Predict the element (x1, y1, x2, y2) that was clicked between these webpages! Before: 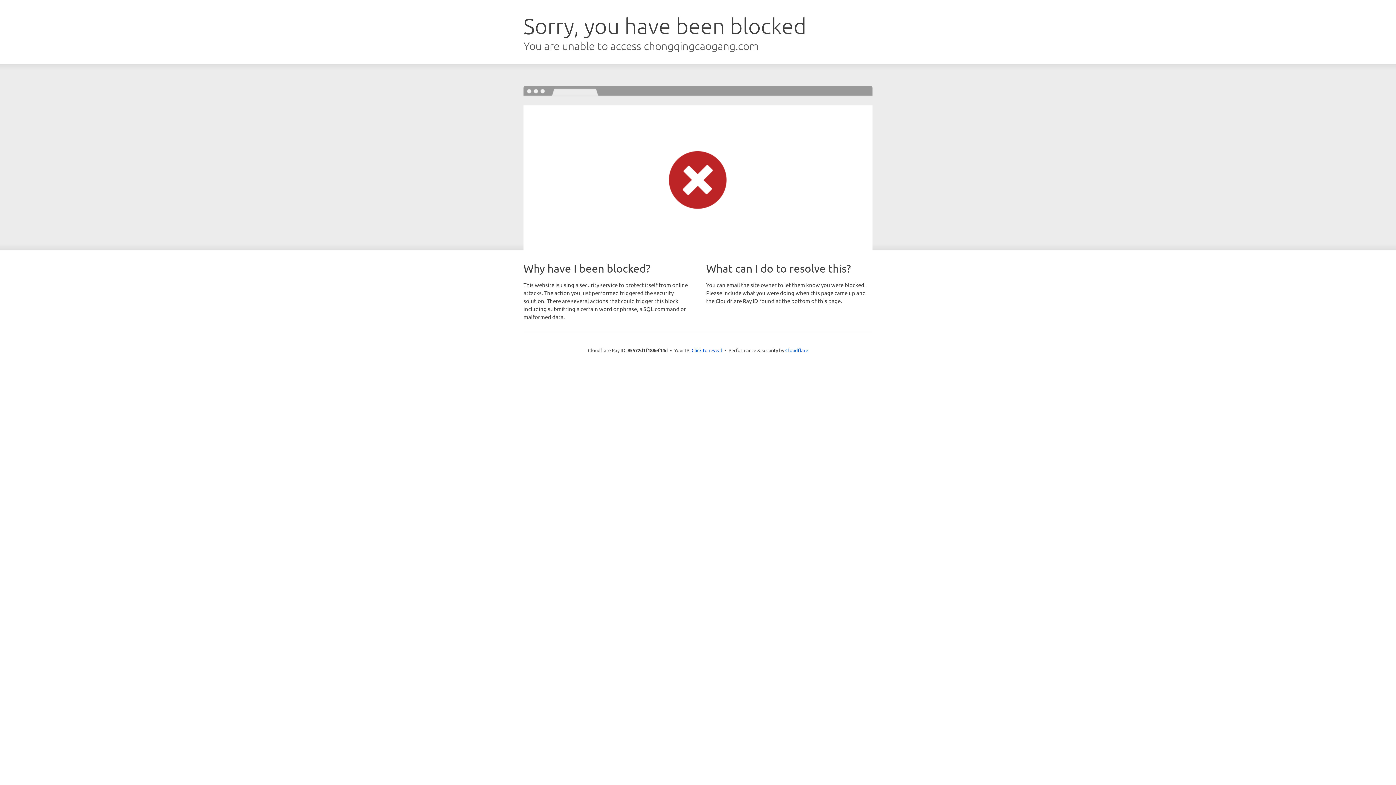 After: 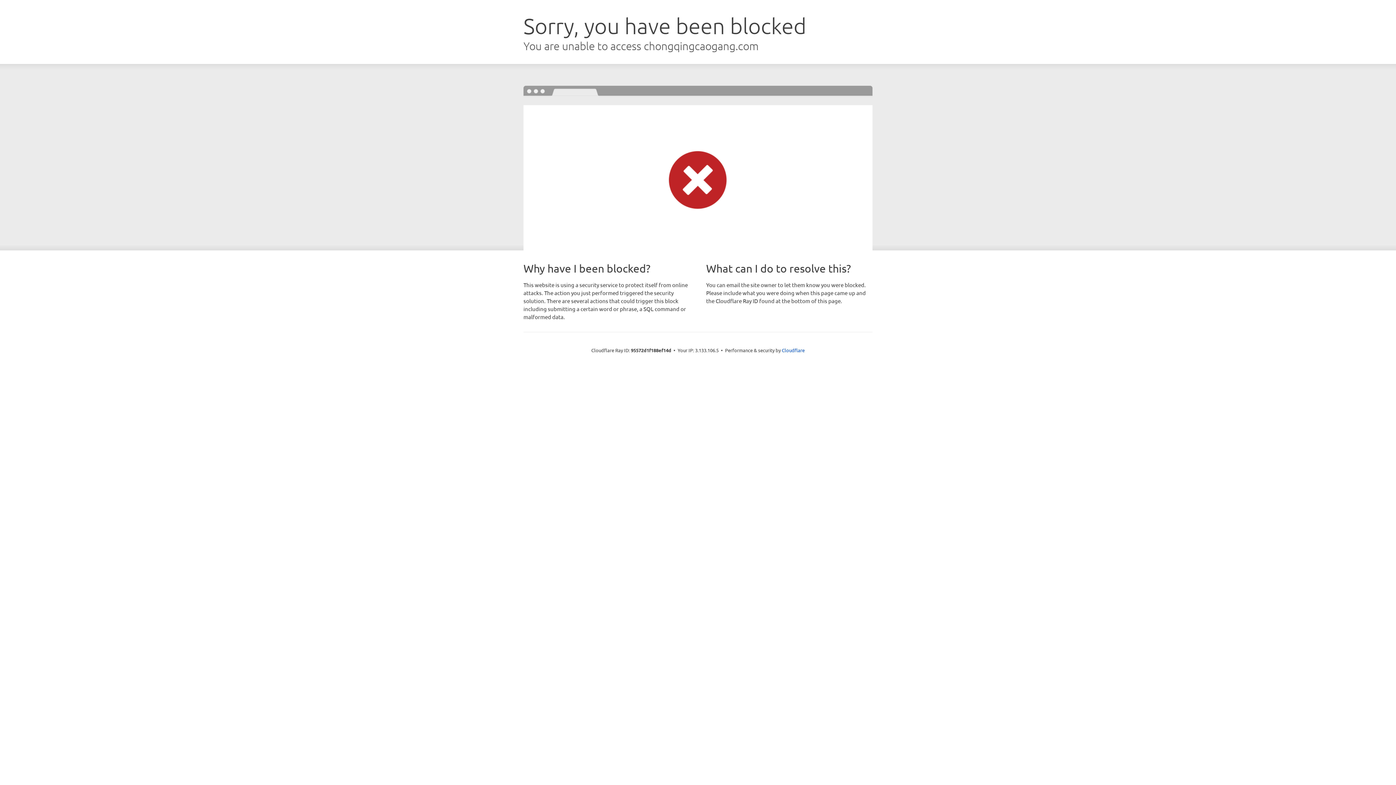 Action: label: Click to reveal bbox: (691, 346, 722, 353)